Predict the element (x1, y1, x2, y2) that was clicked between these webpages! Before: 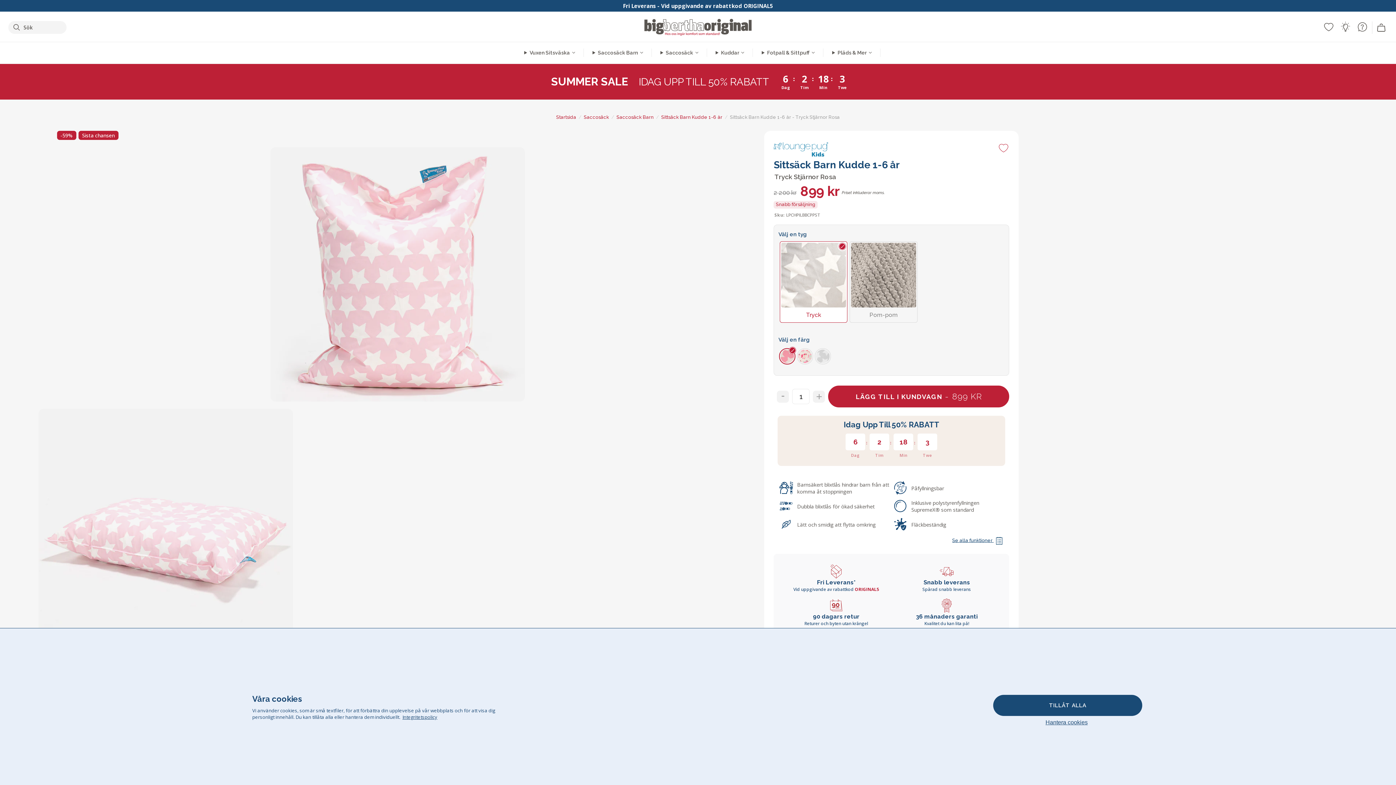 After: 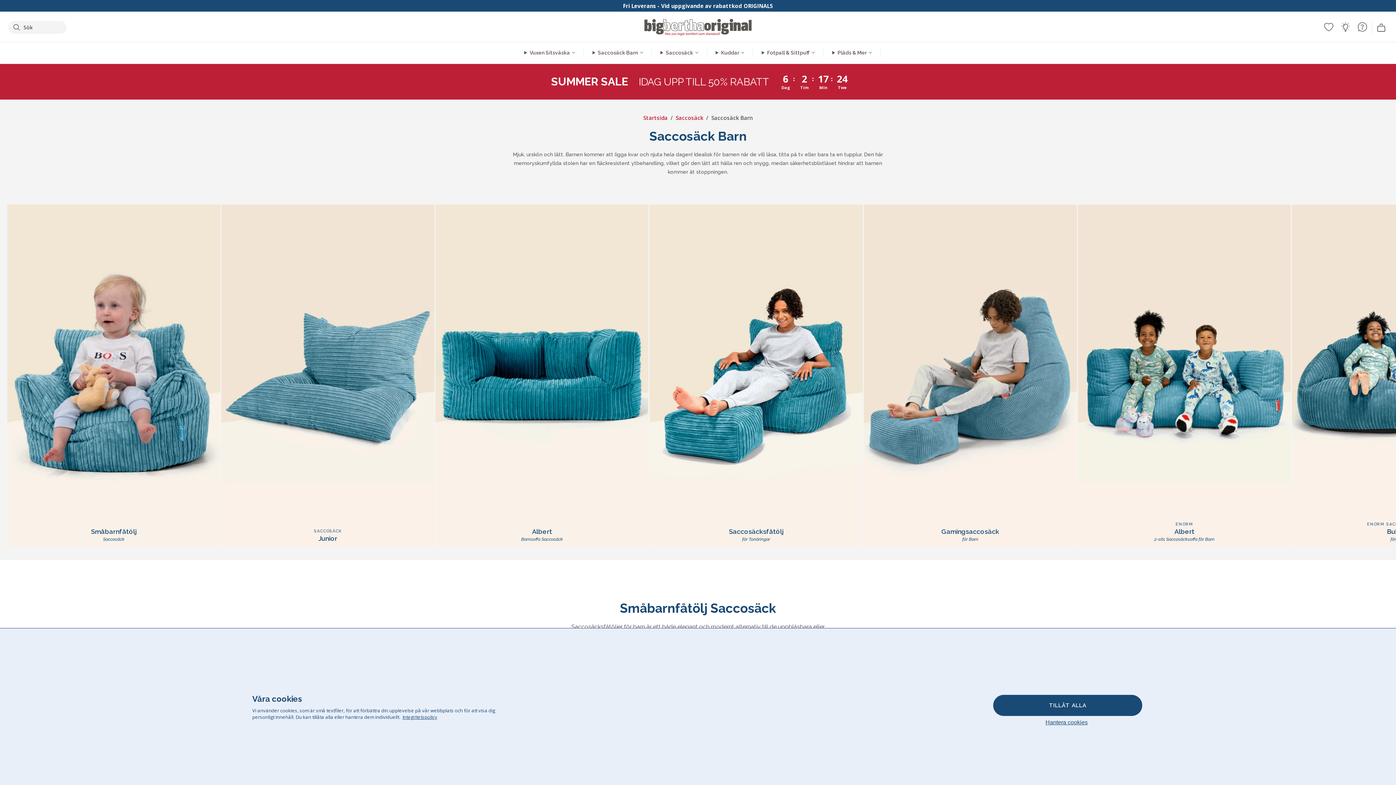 Action: label: Saccosäck Barn bbox: (616, 114, 653, 119)